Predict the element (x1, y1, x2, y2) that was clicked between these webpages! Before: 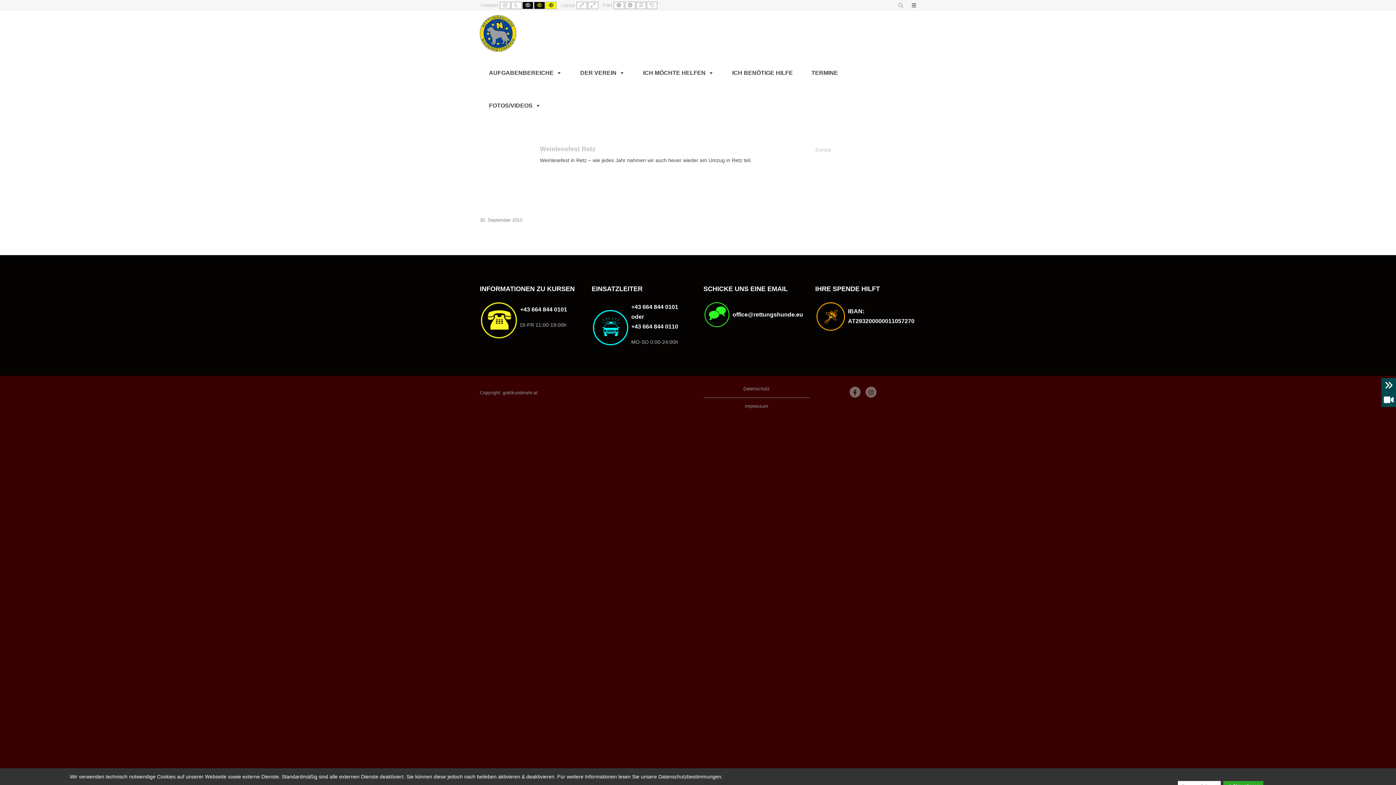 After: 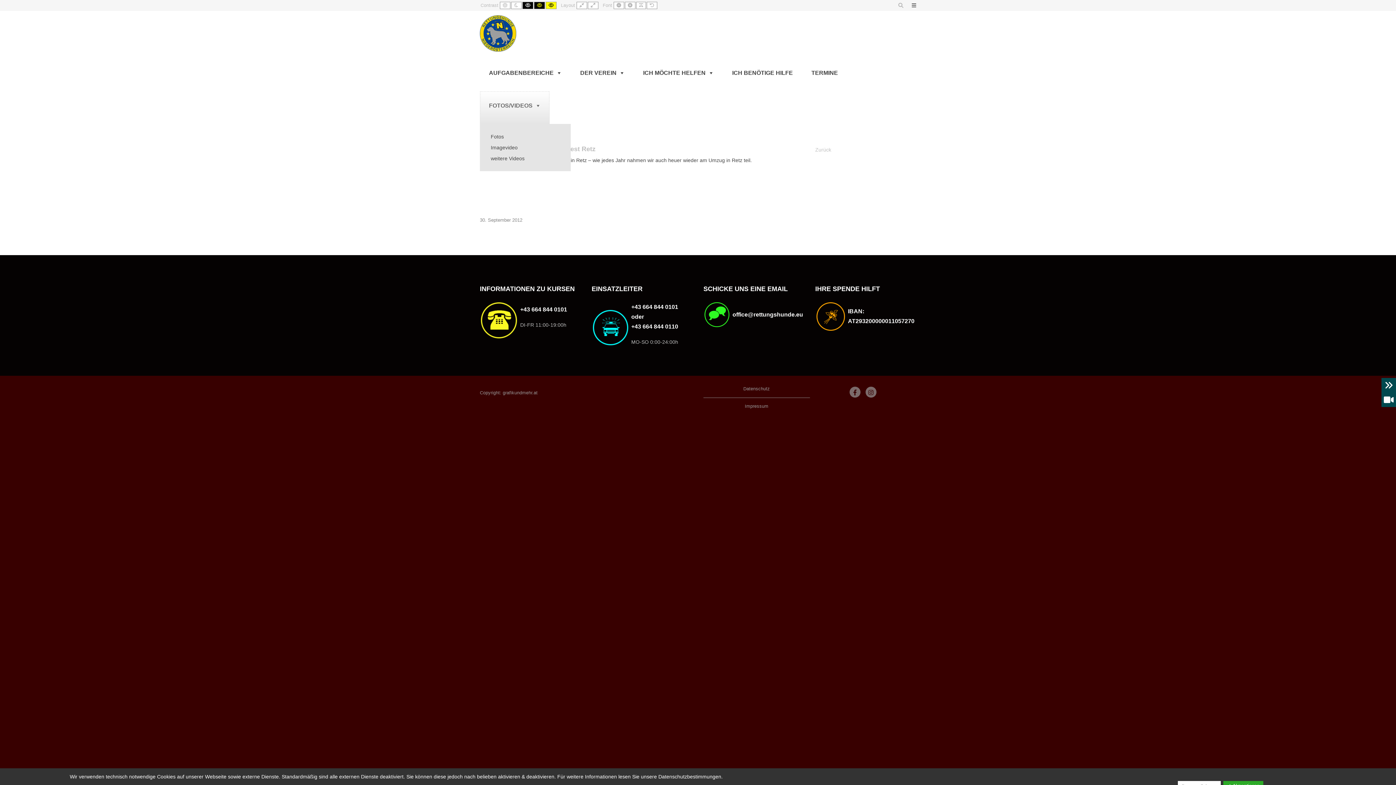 Action: label: FOTOS/VIDEOS bbox: (480, 91, 549, 124)